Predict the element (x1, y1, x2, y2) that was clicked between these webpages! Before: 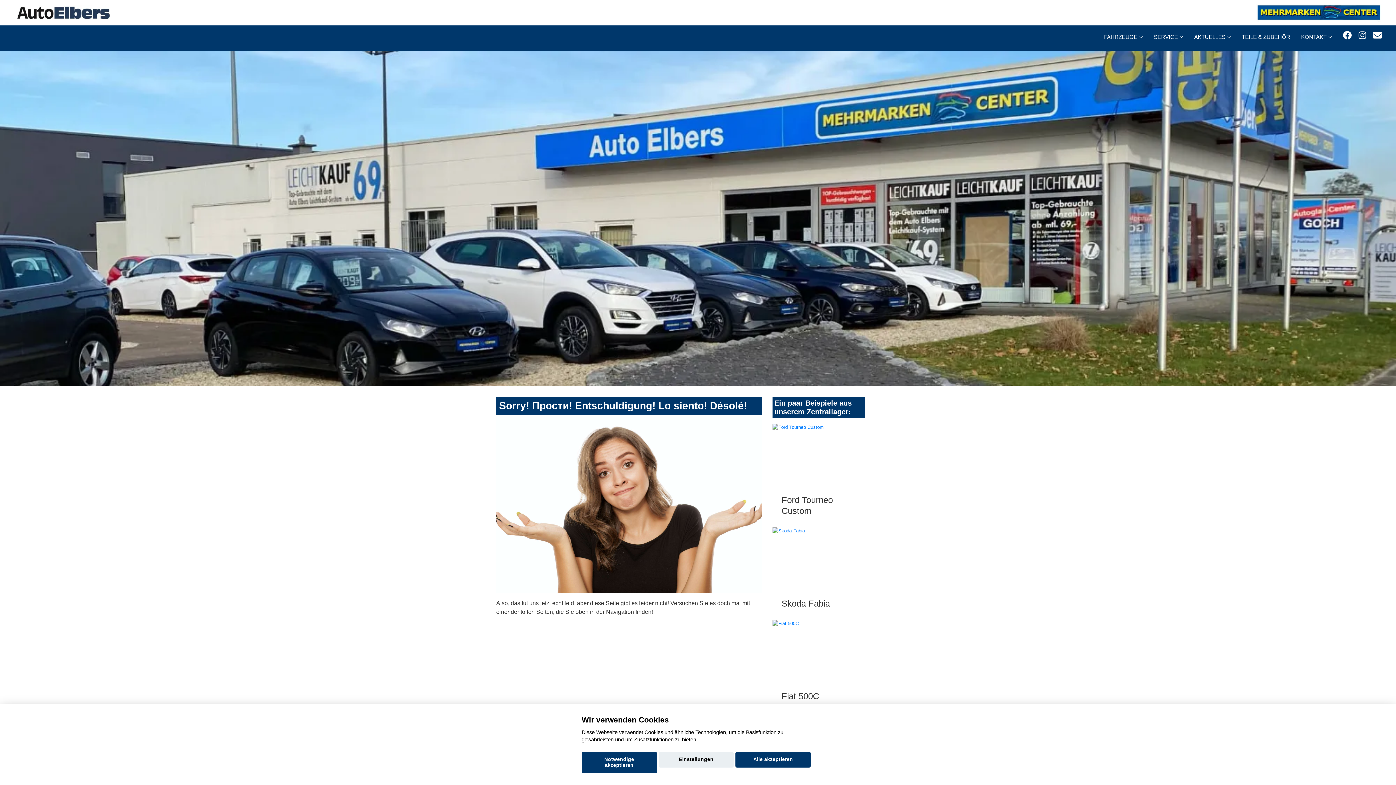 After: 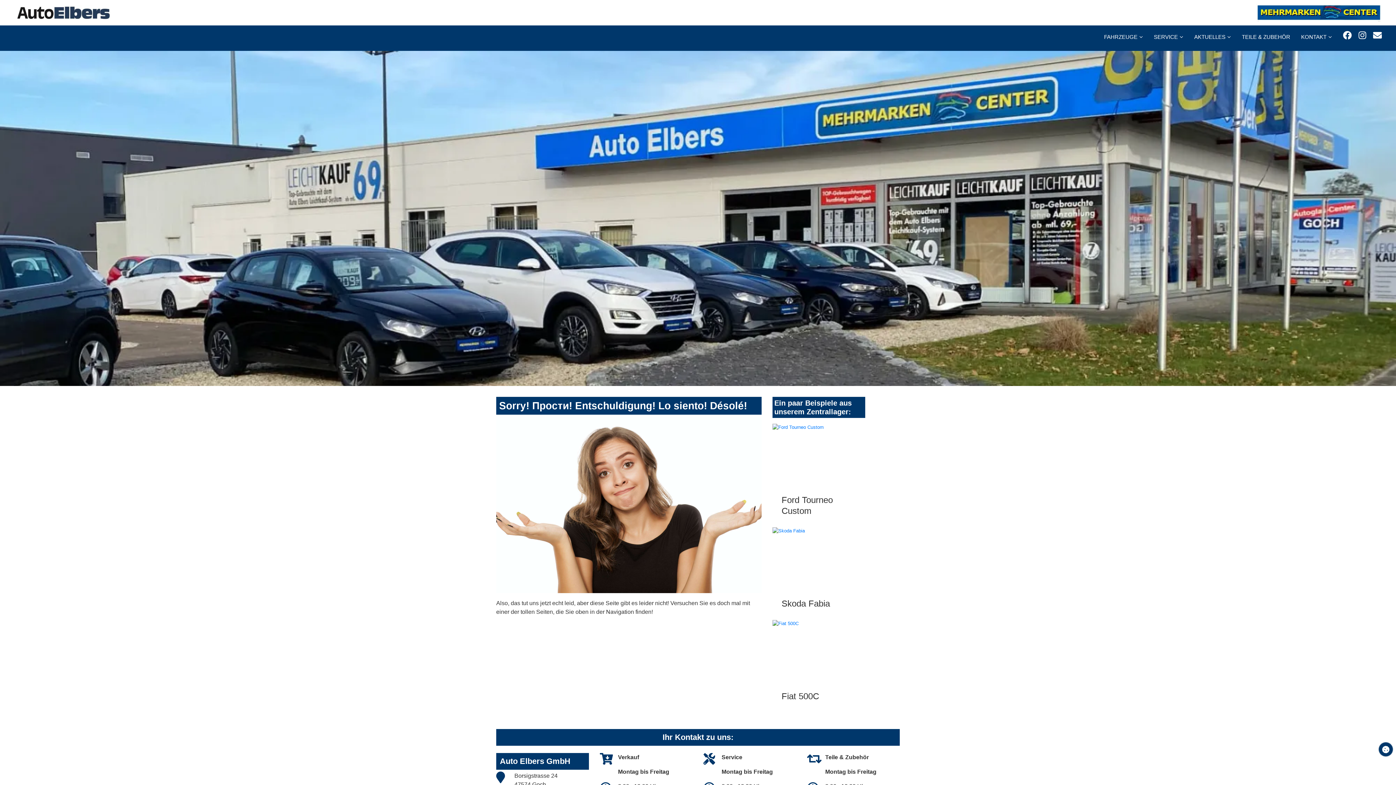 Action: bbox: (735, 752, 810, 768) label: Alle akzeptieren